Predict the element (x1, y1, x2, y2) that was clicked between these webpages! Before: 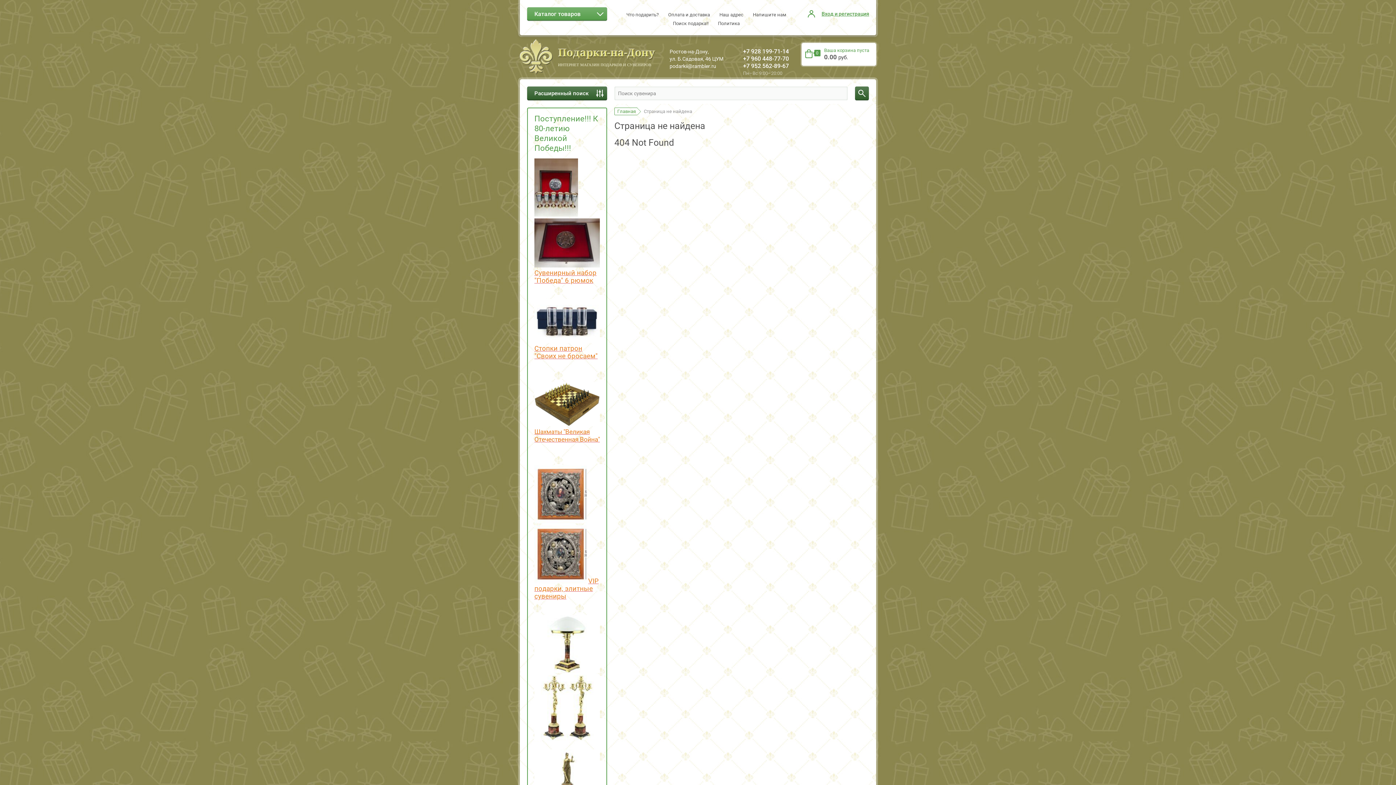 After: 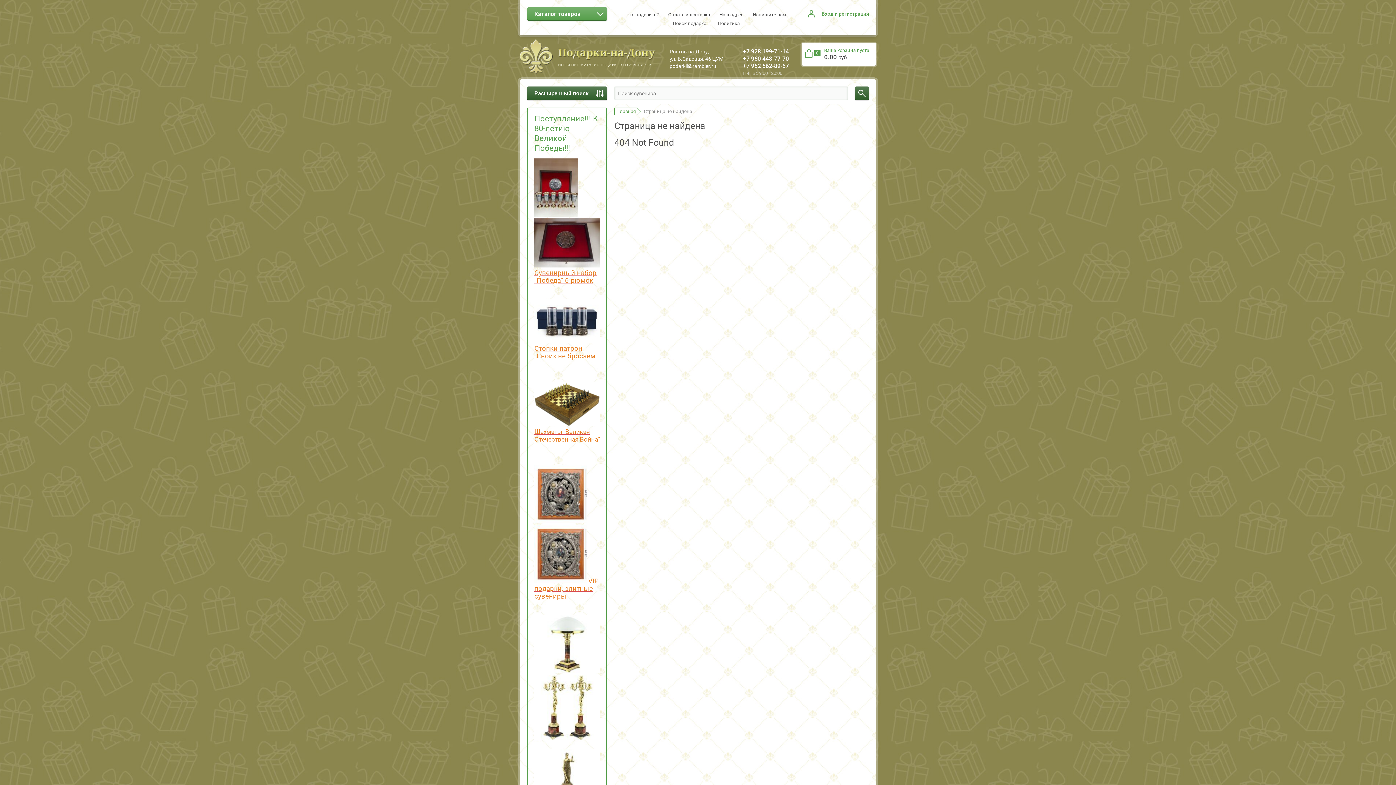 Action: bbox: (743, 62, 789, 69) label: +7 952 562-89-67